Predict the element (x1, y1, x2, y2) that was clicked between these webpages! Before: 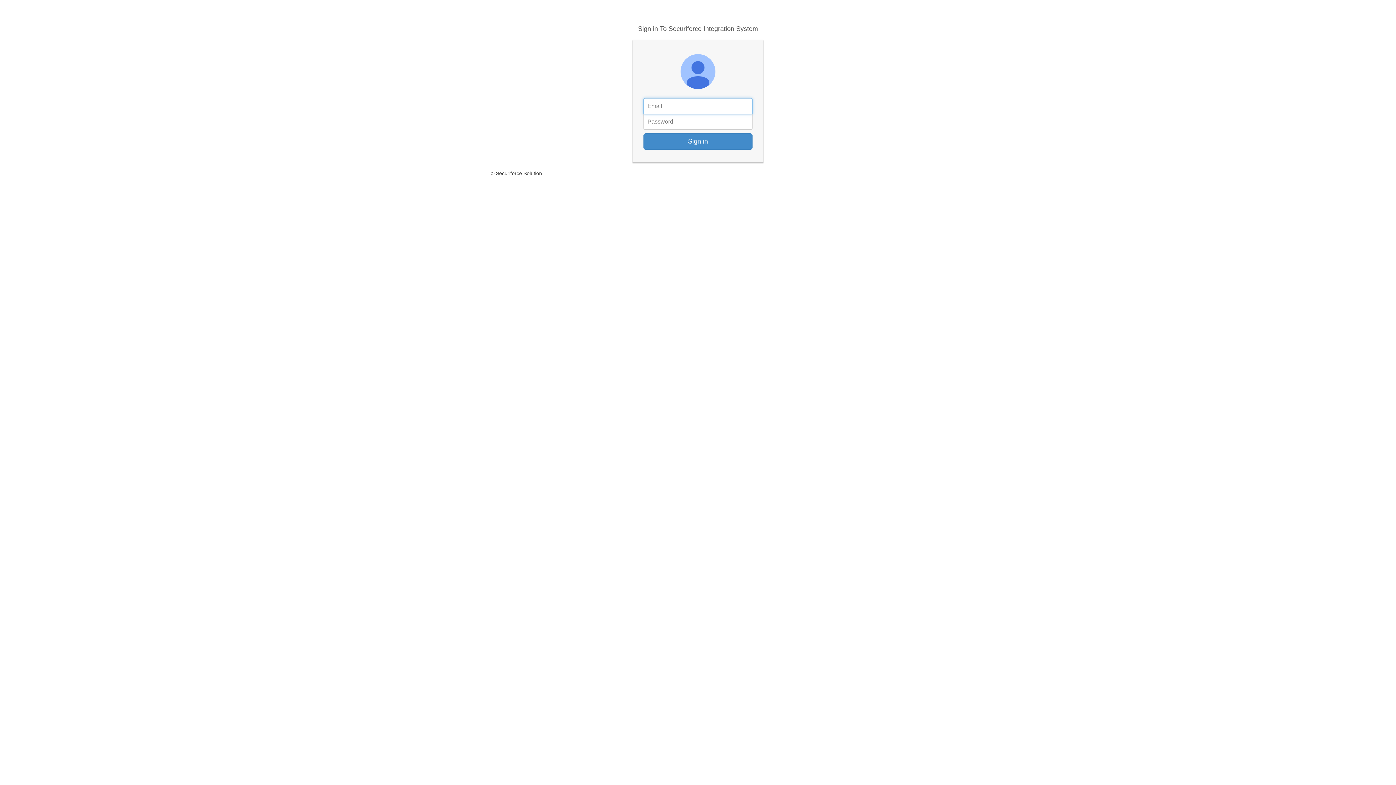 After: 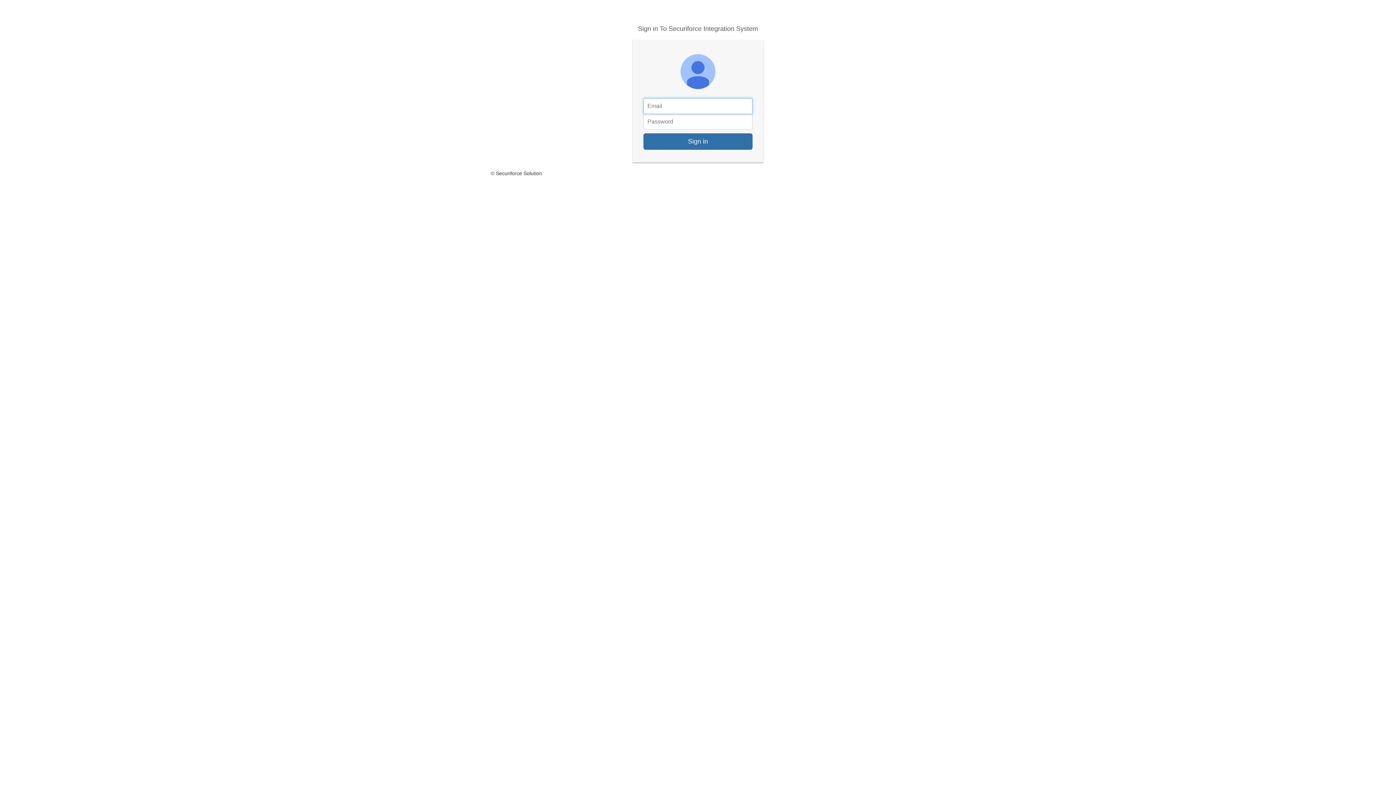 Action: label: Sign in bbox: (643, 133, 752, 149)